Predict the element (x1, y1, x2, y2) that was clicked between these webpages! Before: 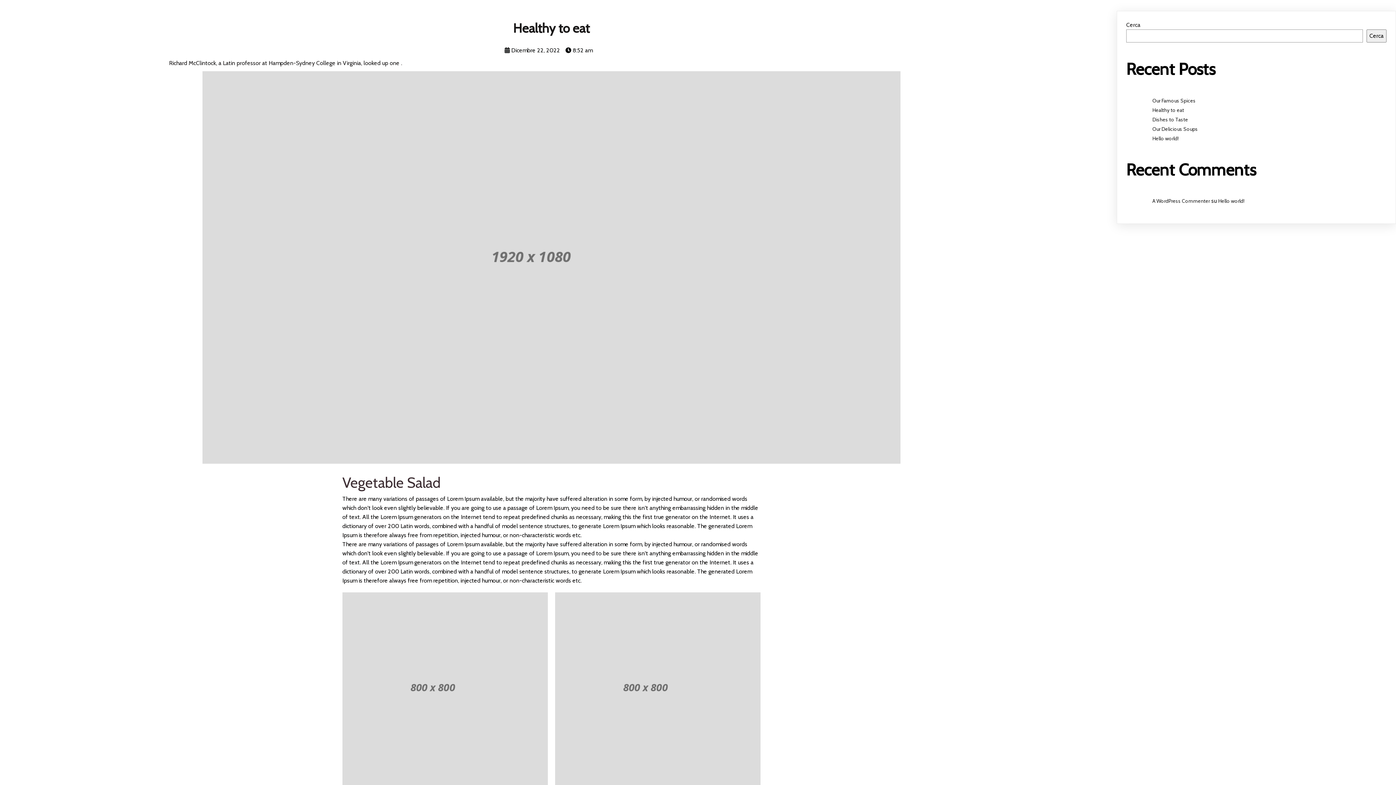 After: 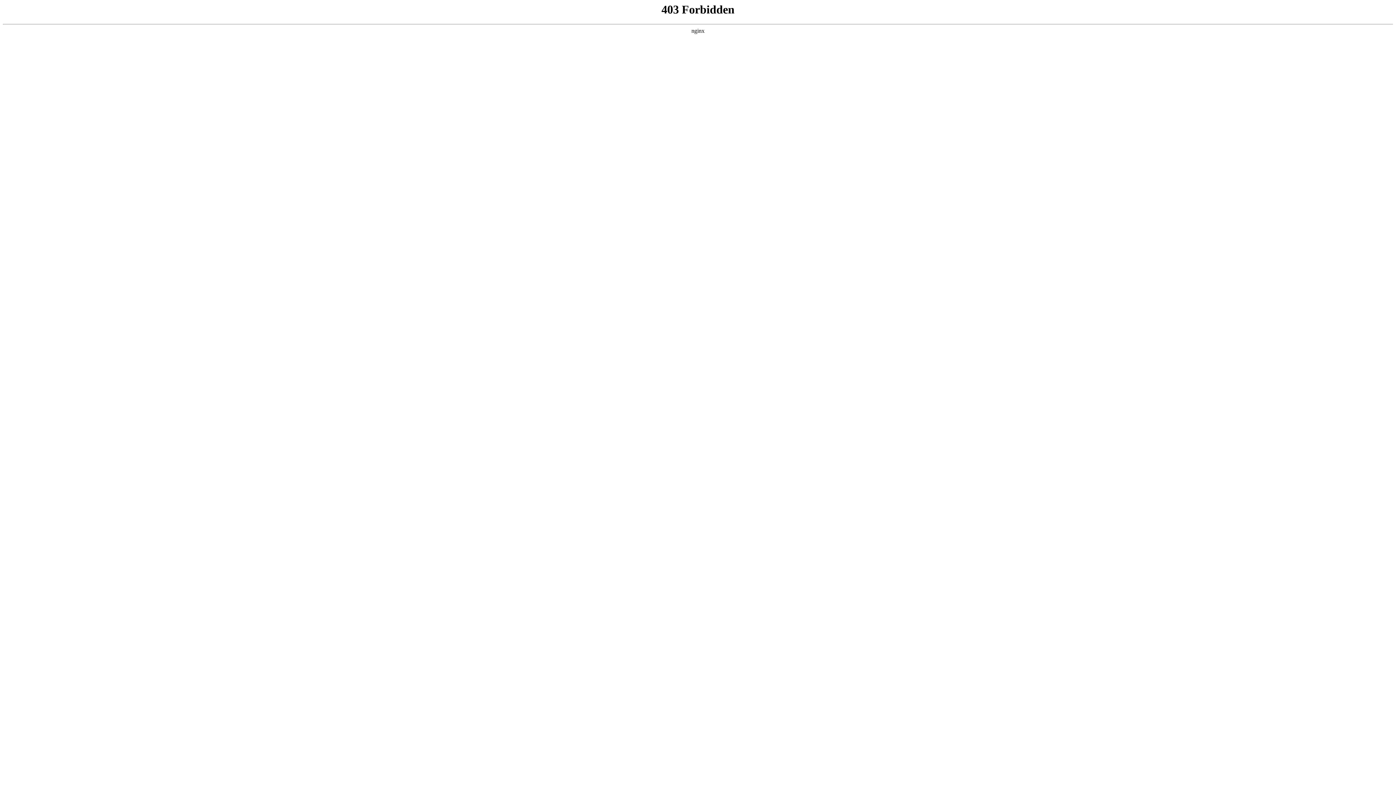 Action: bbox: (1152, 197, 1210, 204) label: A WordPress Commenter